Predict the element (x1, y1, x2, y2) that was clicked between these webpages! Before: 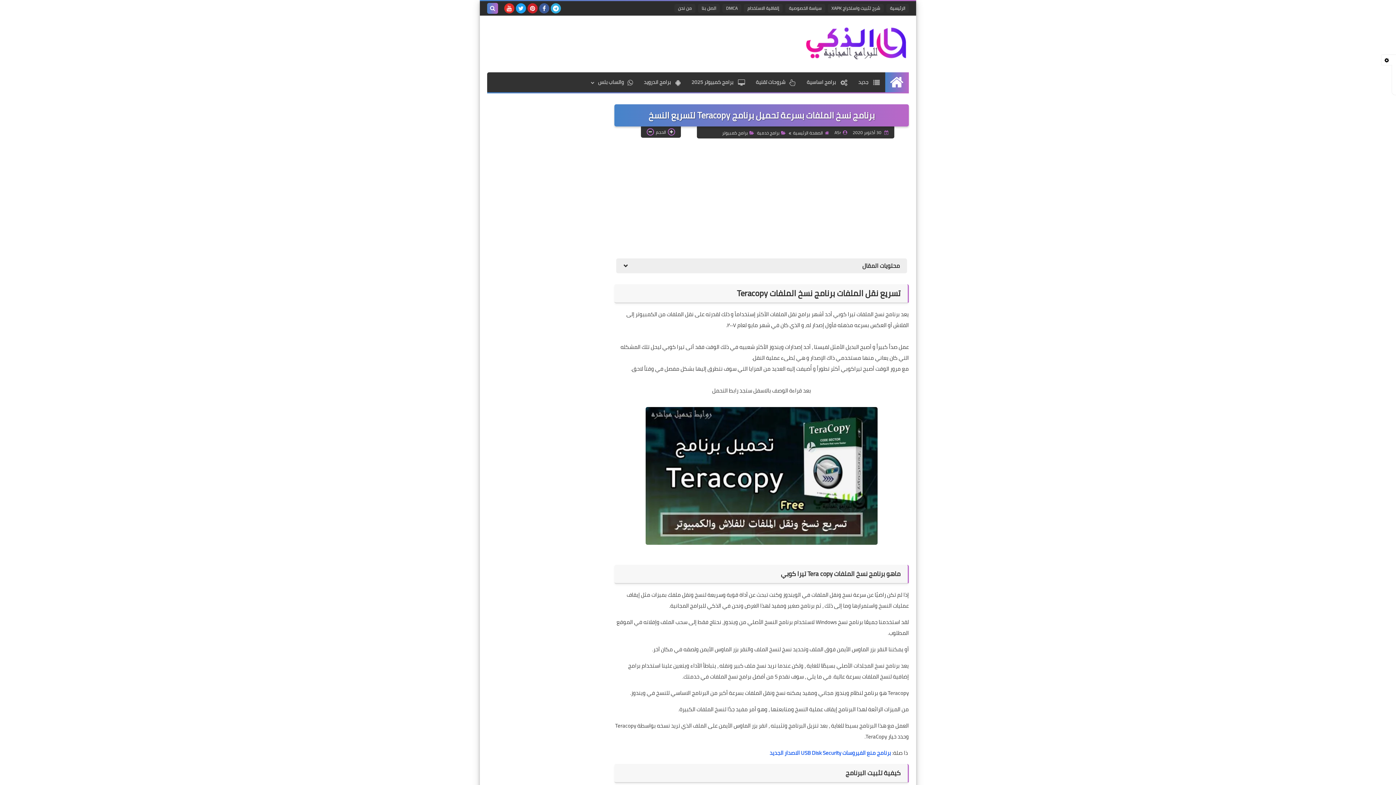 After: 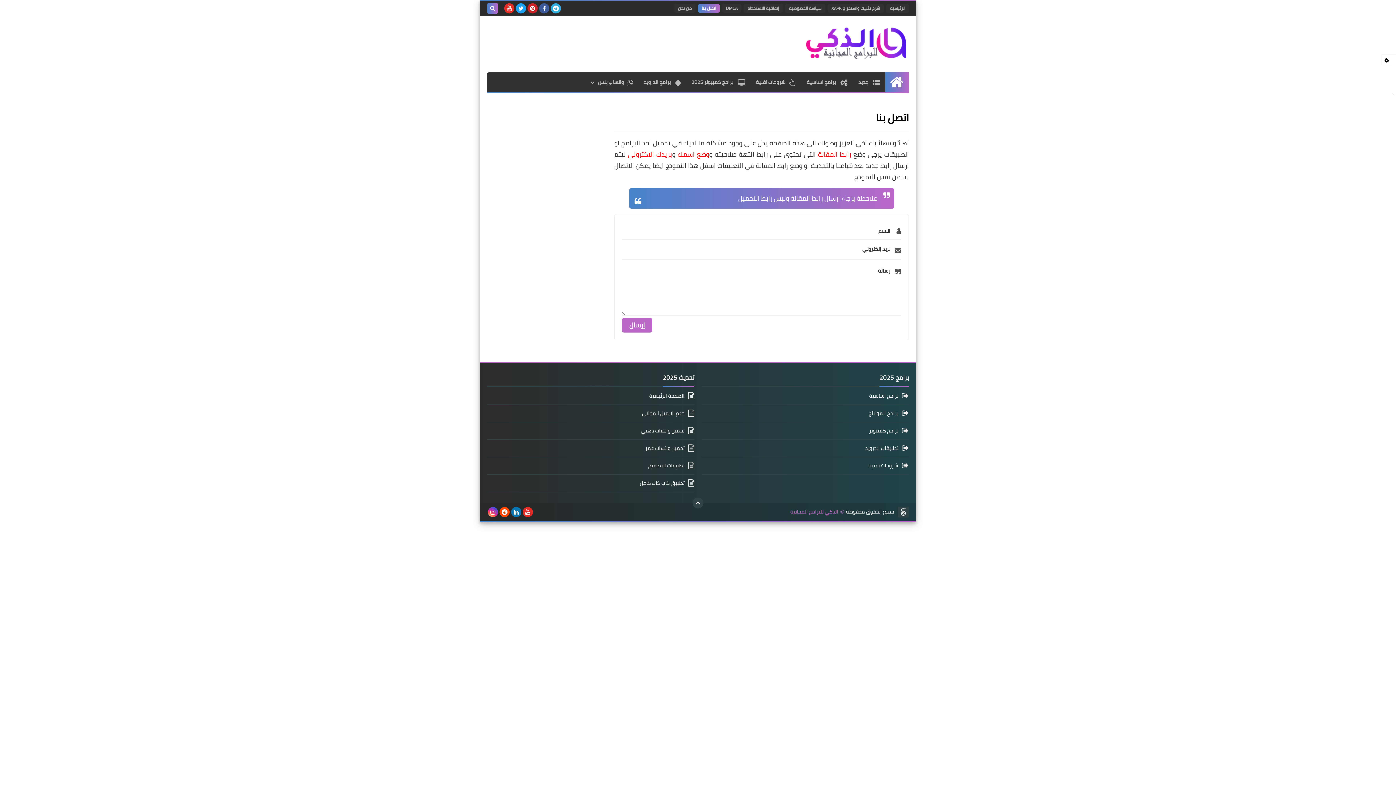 Action: label: اتصل بنا bbox: (698, 4, 720, 12)